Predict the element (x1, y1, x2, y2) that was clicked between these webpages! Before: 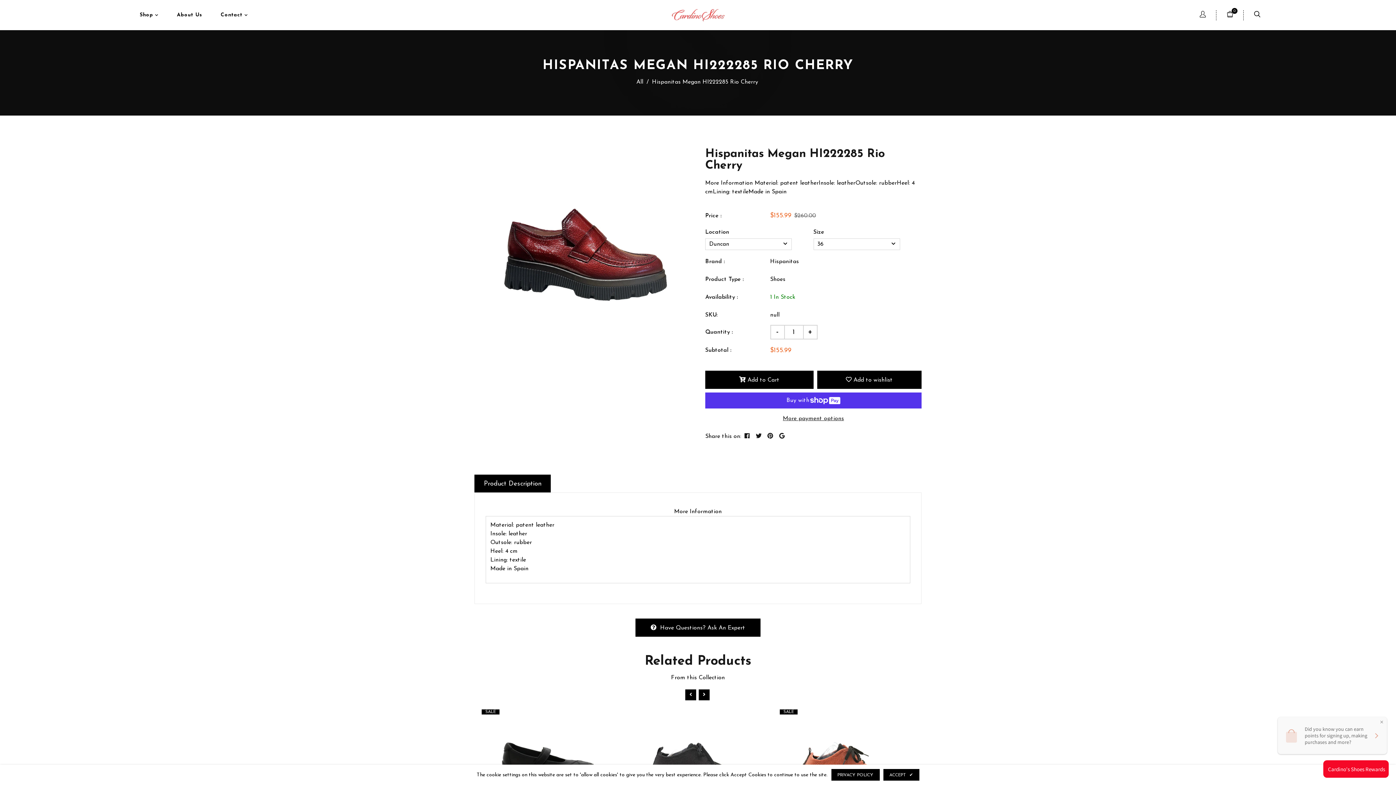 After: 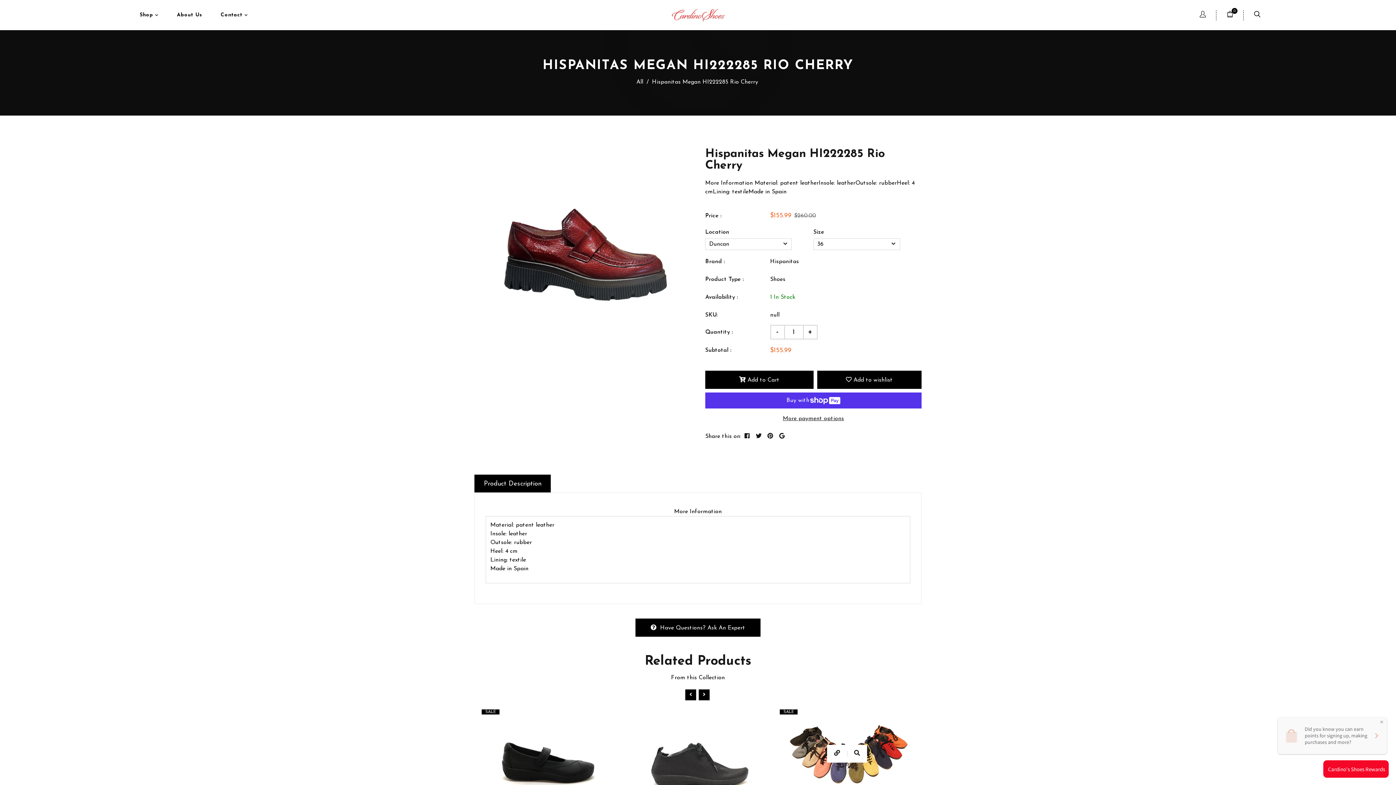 Action: label: ACCEPT ✔ bbox: (883, 769, 919, 781)